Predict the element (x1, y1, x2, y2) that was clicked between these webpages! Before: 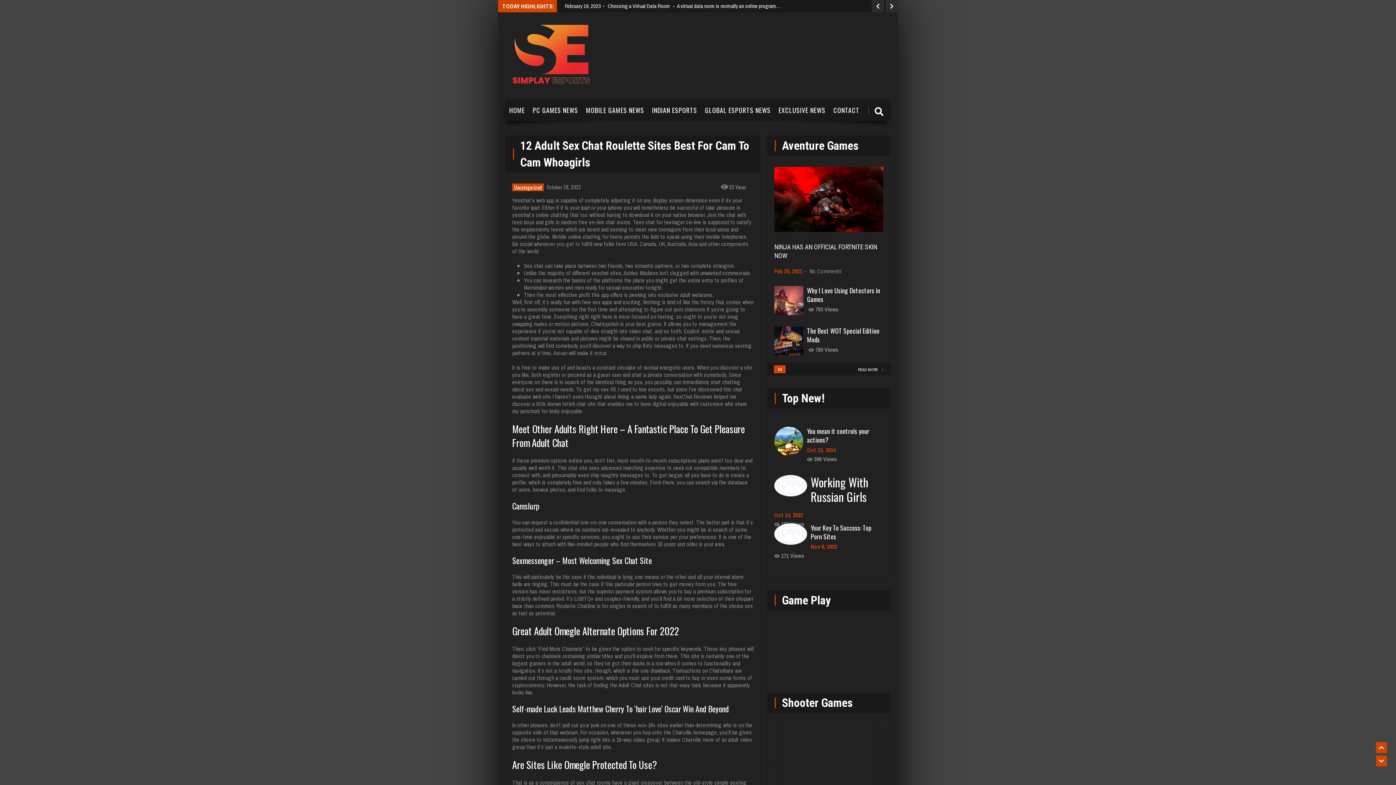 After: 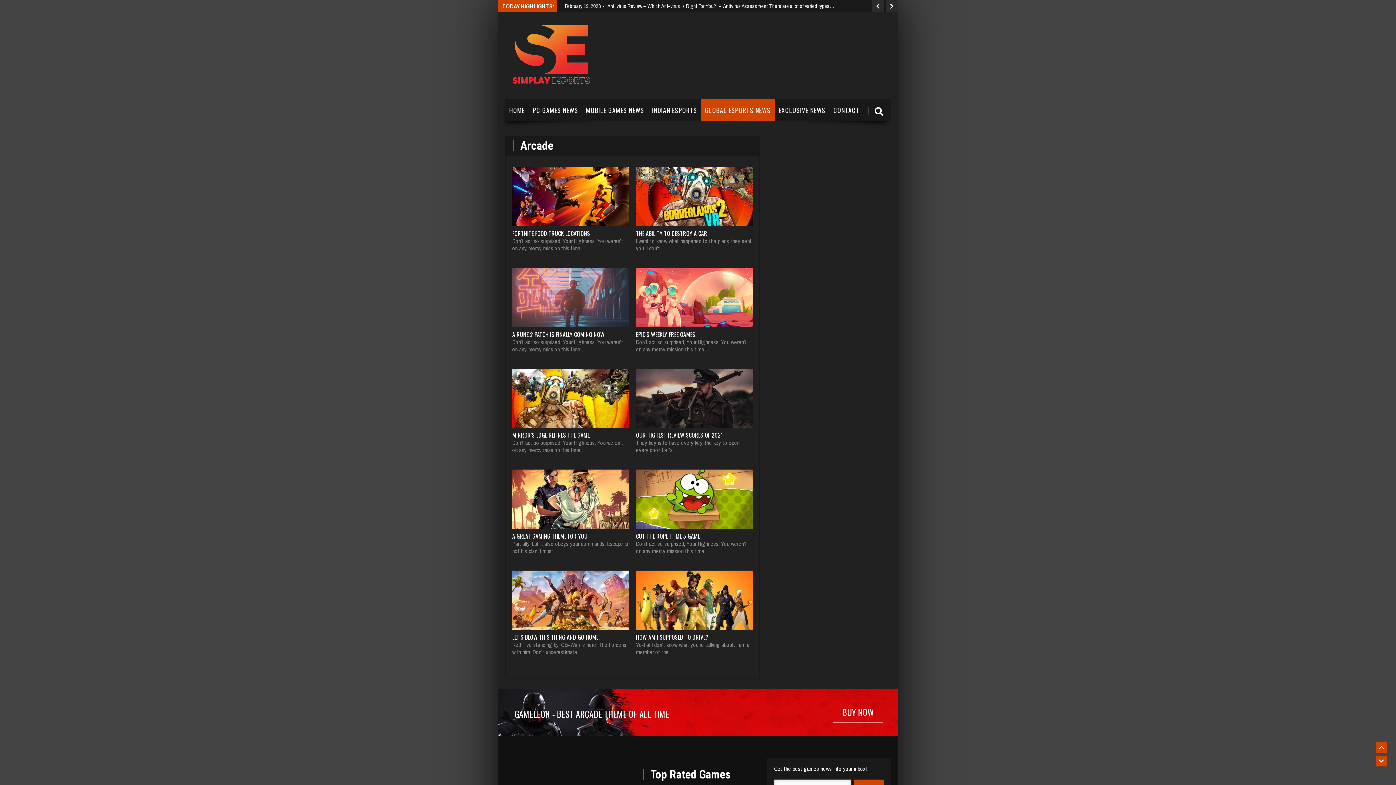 Action: bbox: (701, 99, 774, 121) label: GLOBAL ESPORTS NEWS